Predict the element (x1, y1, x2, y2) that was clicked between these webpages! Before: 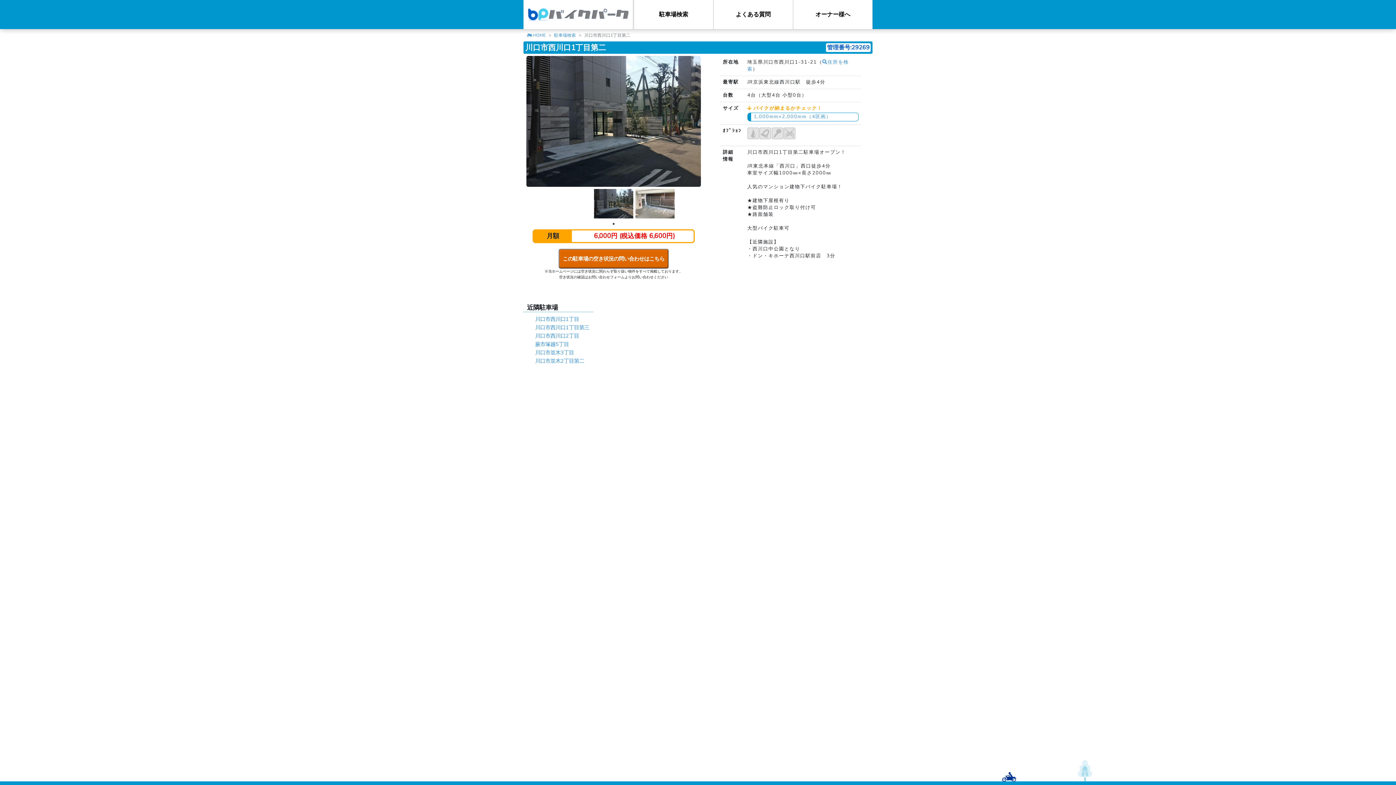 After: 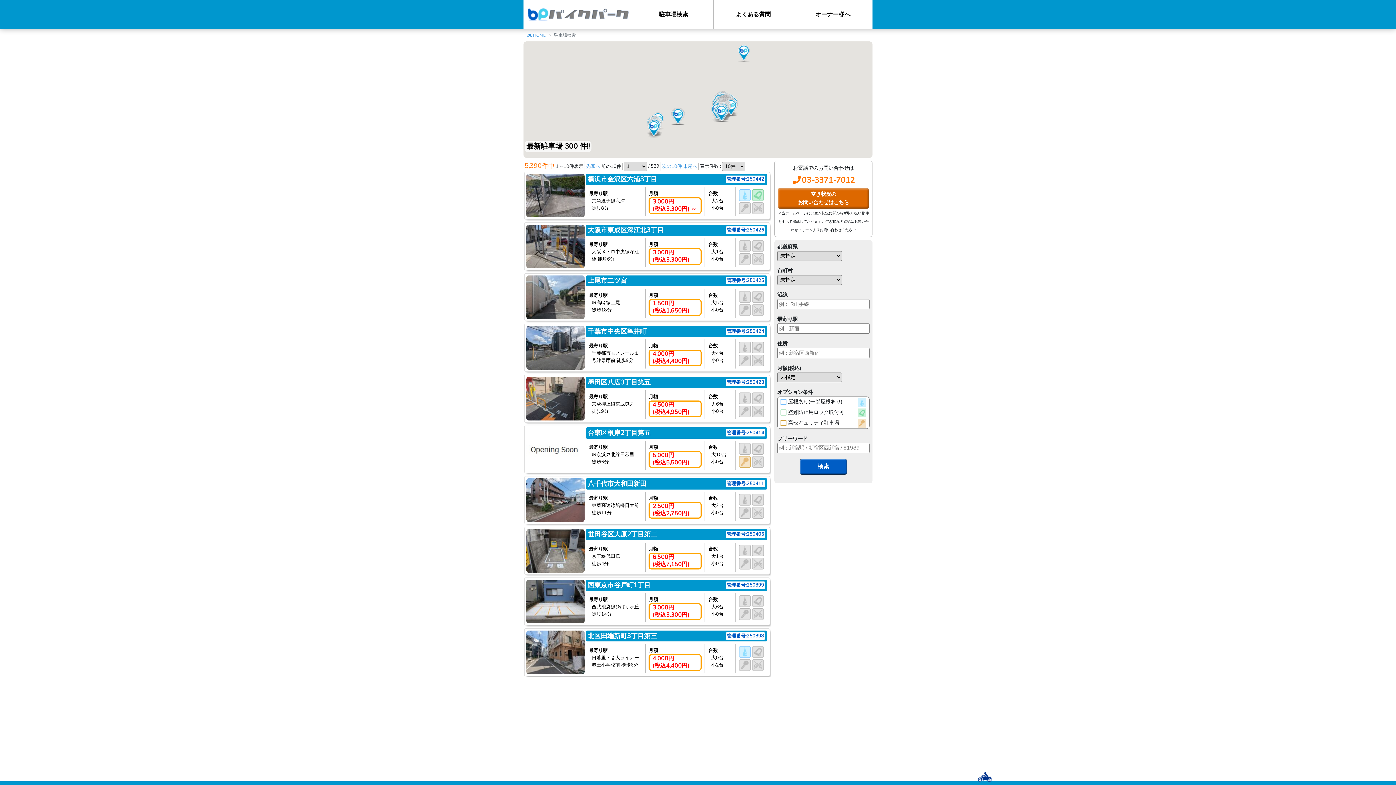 Action: bbox: (634, 0, 713, 29) label: 駐車場検索